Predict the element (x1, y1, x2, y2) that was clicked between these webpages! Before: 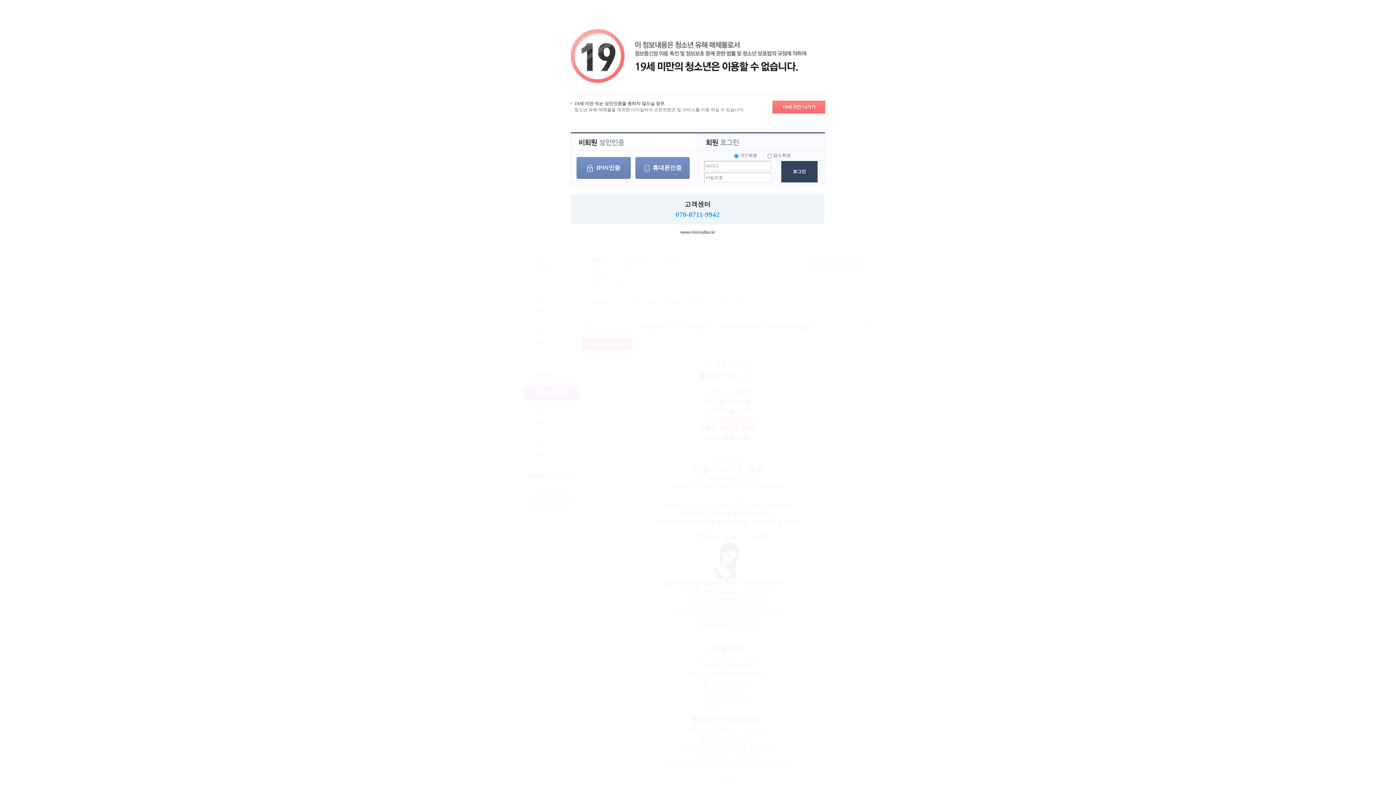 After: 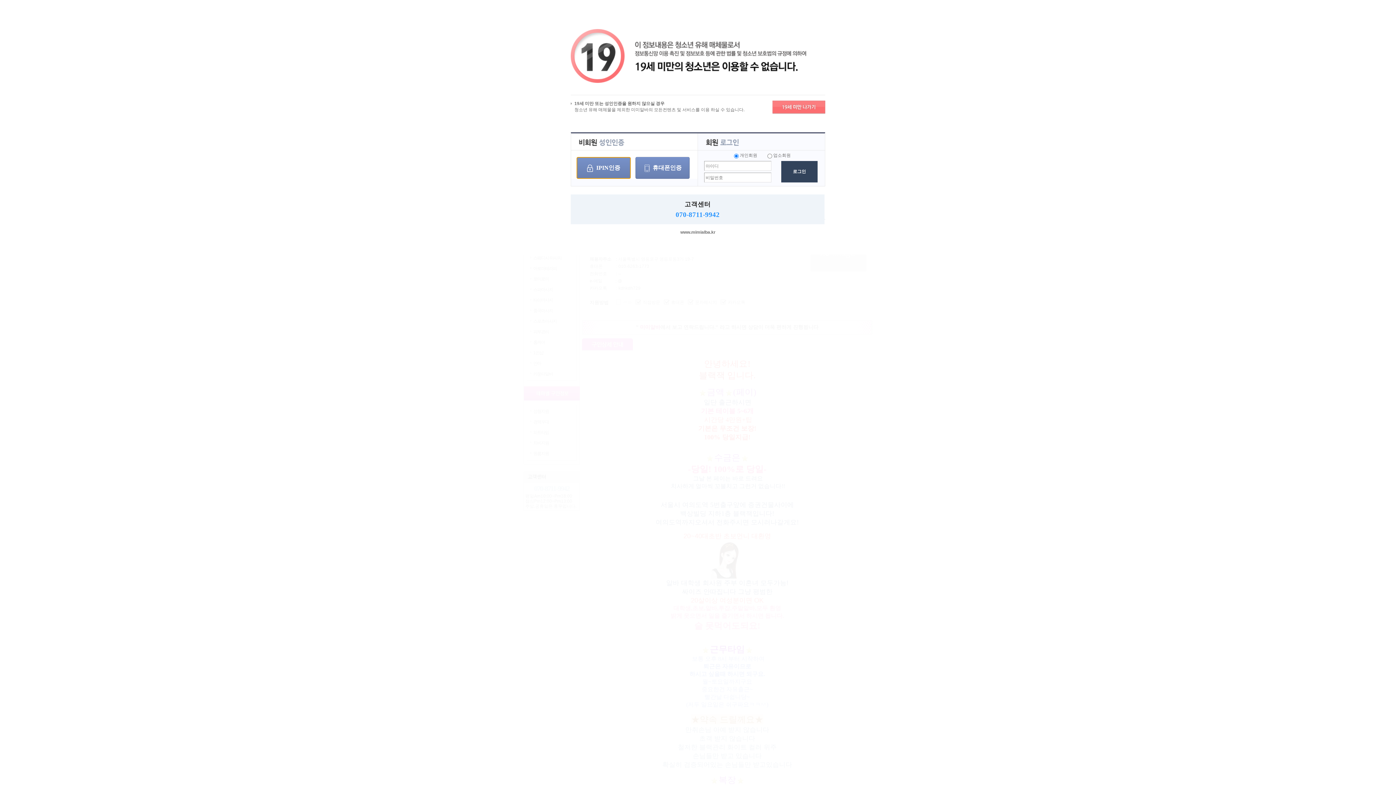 Action: label: IPIN인증 bbox: (576, 157, 631, 178)